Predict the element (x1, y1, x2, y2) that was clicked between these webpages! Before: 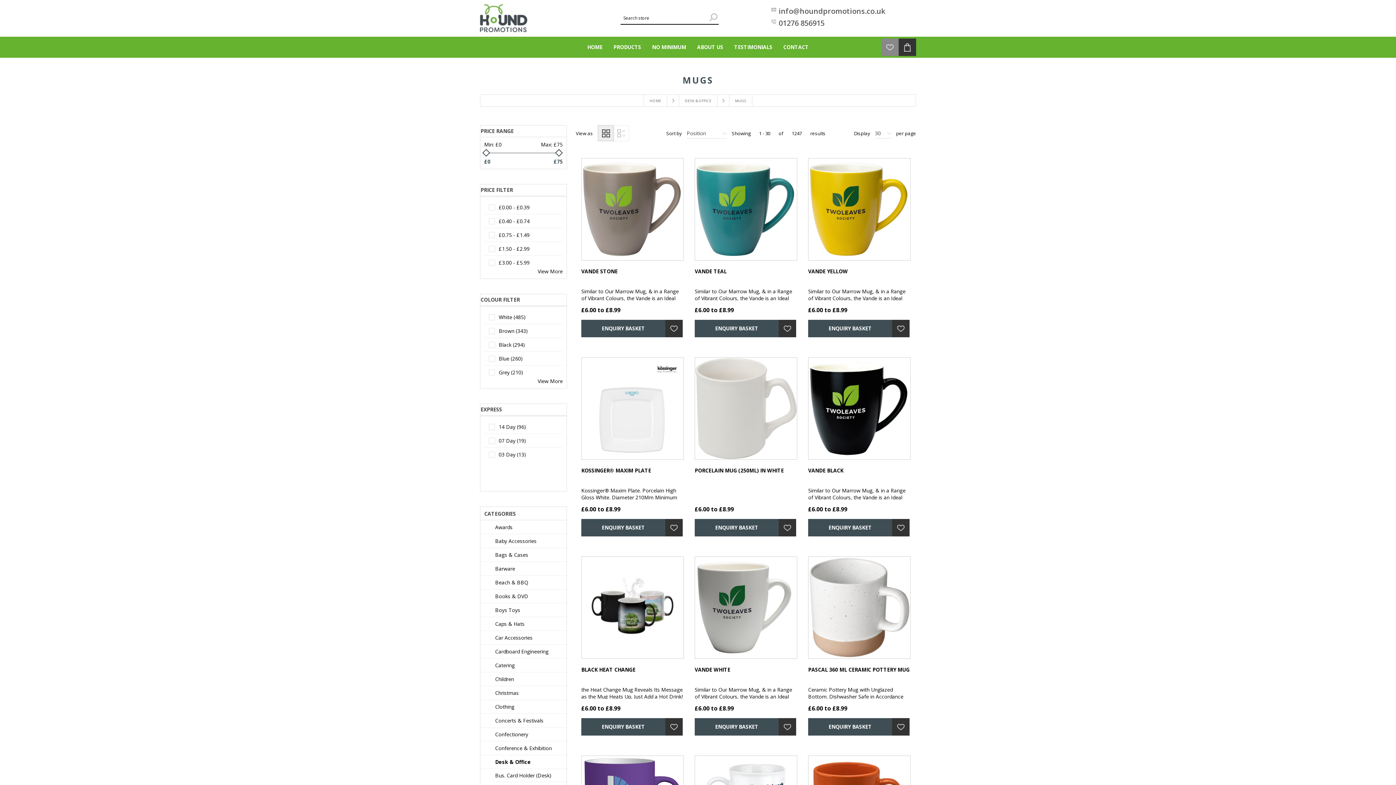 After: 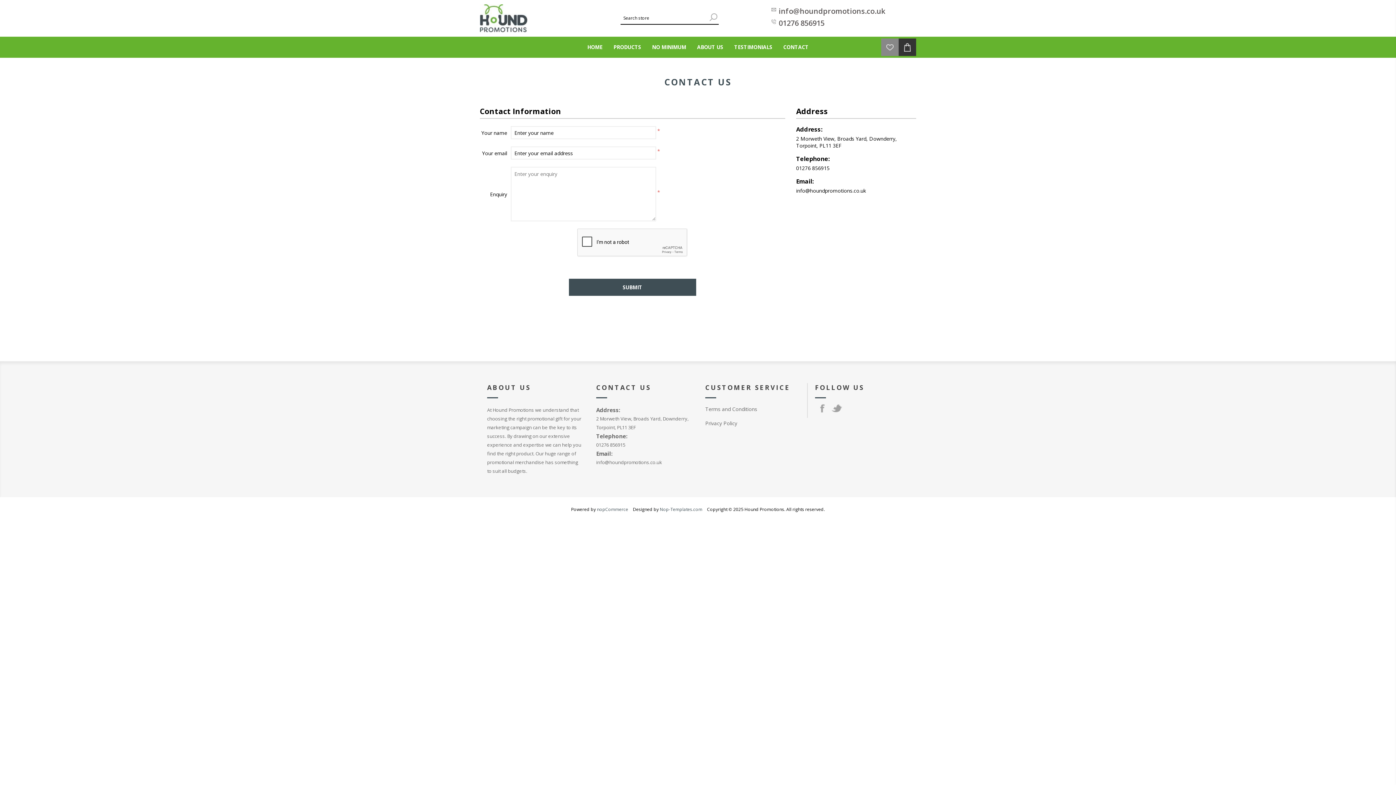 Action: bbox: (778, 41, 814, 52) label: CONTACT